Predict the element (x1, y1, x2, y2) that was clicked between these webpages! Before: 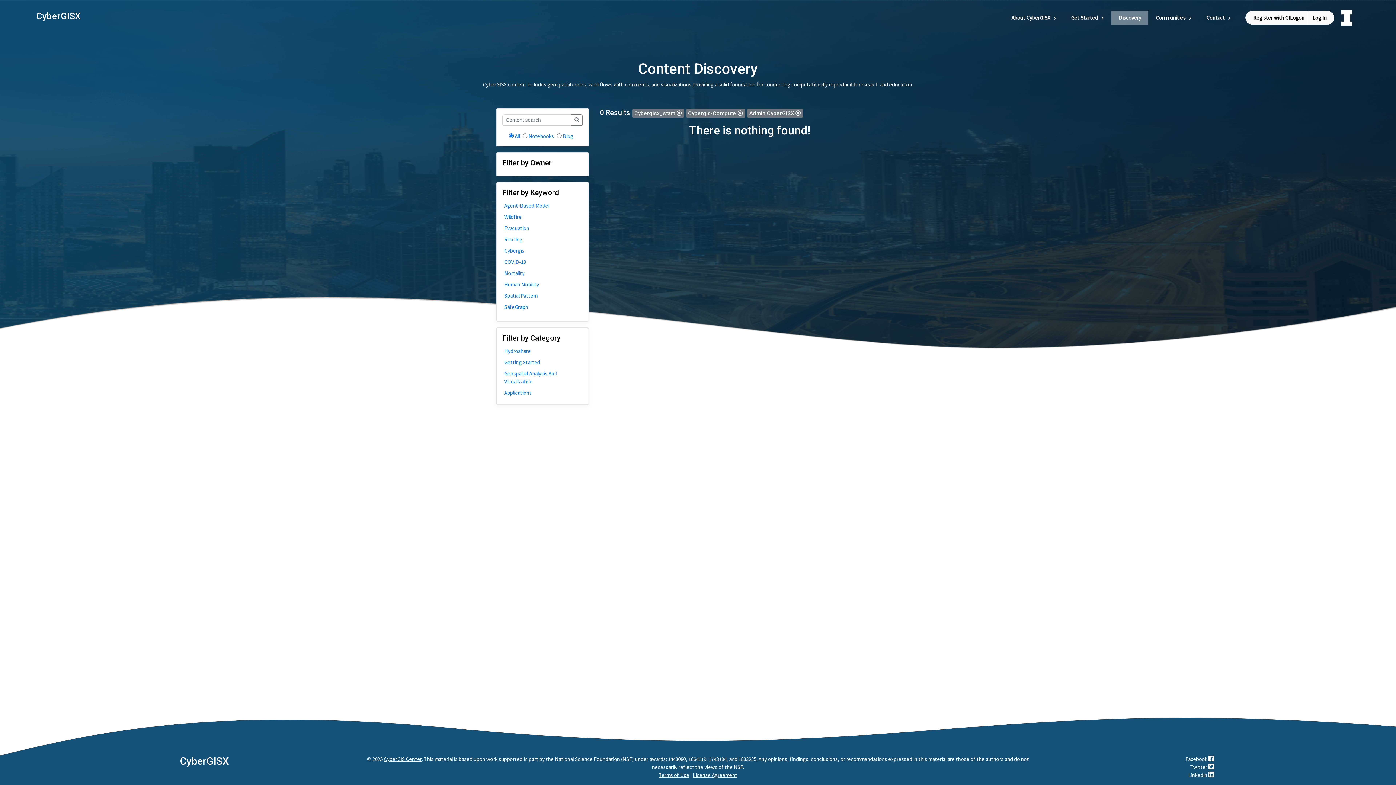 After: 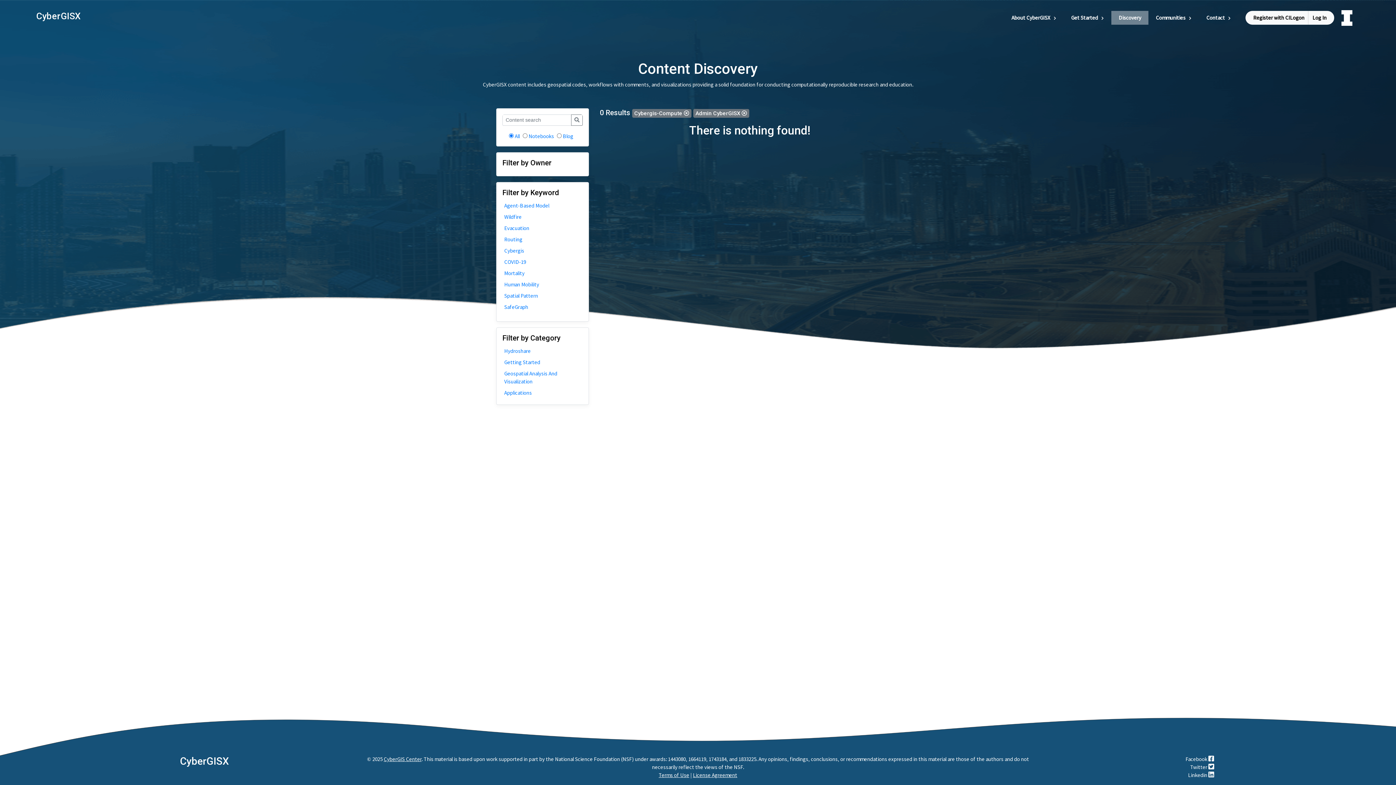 Action: bbox: (676, 110, 682, 116)